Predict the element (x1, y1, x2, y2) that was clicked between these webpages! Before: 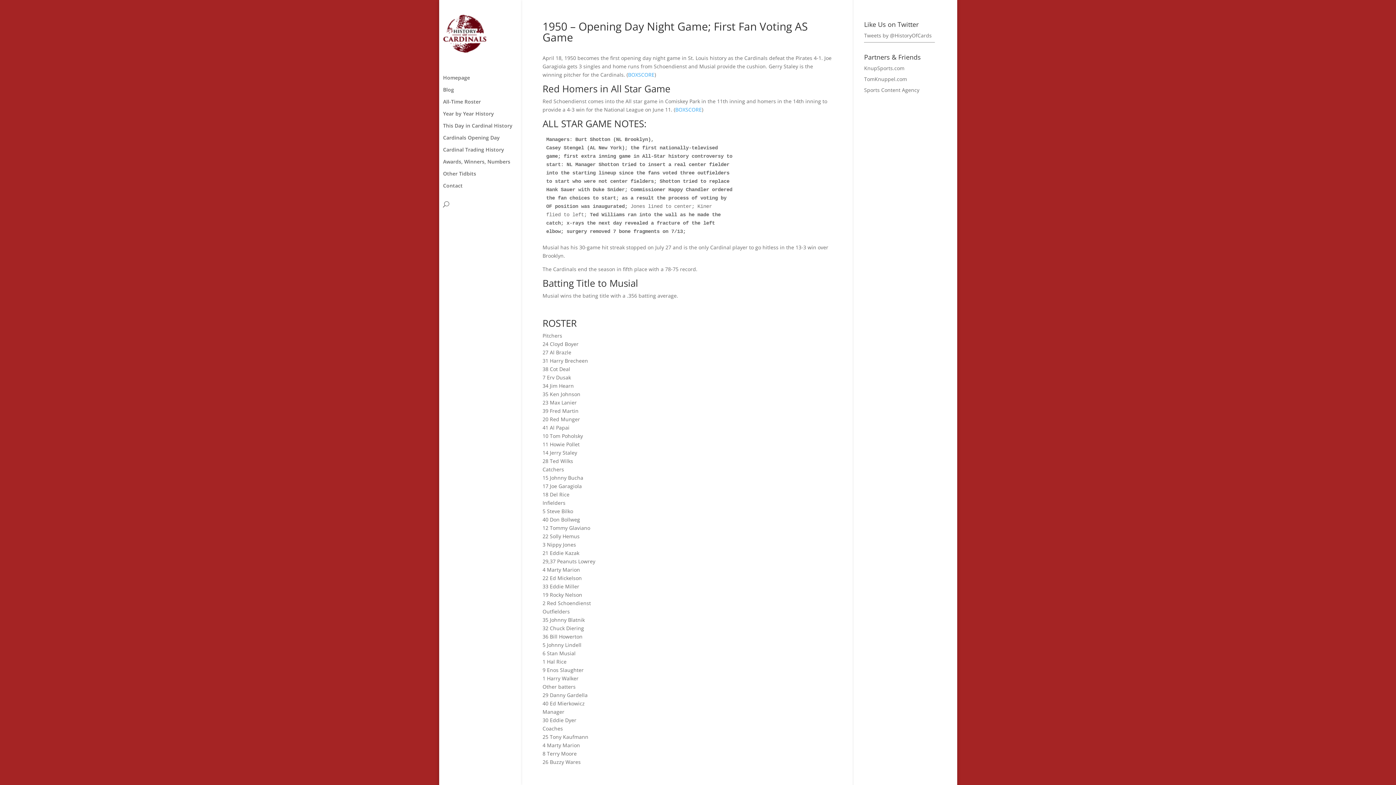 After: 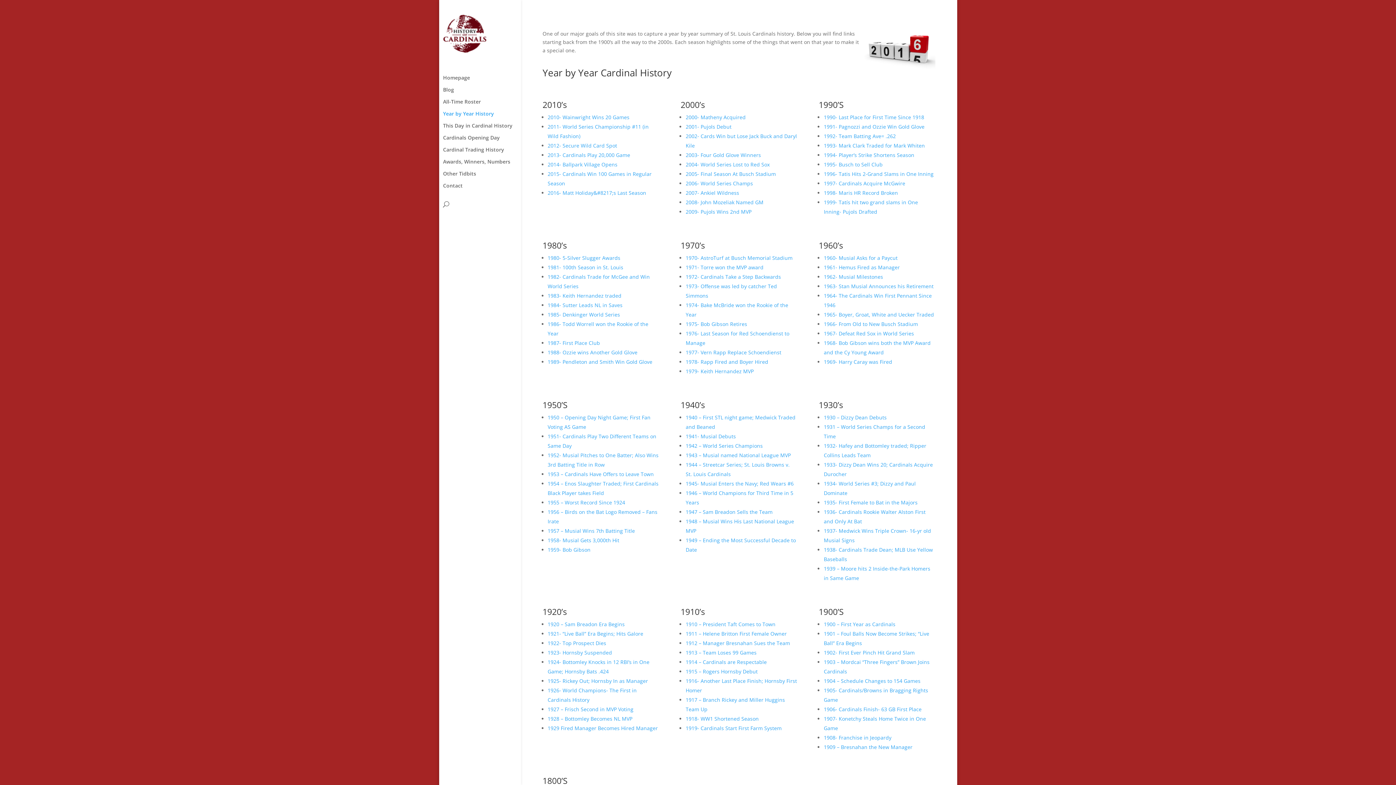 Action: label: Year by Year History bbox: (443, 111, 531, 123)